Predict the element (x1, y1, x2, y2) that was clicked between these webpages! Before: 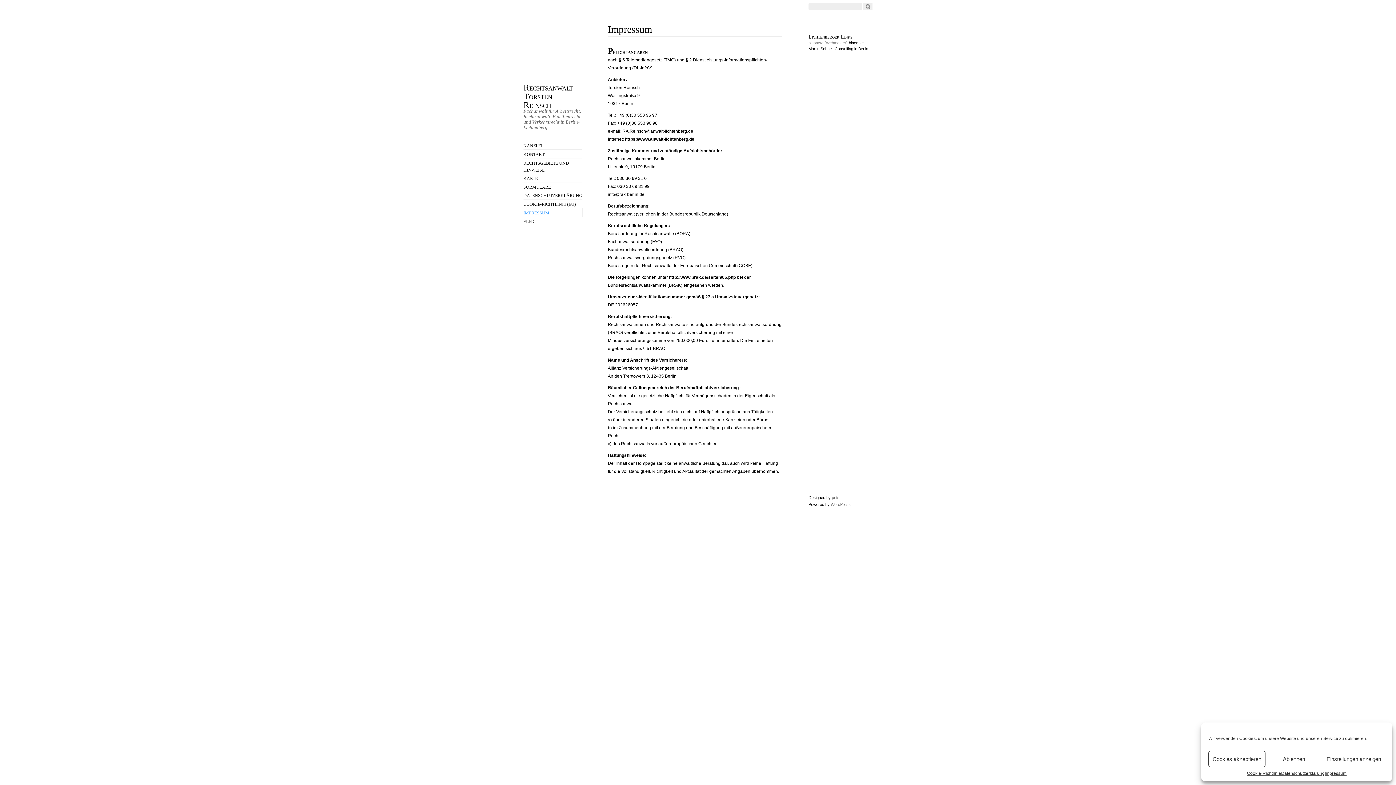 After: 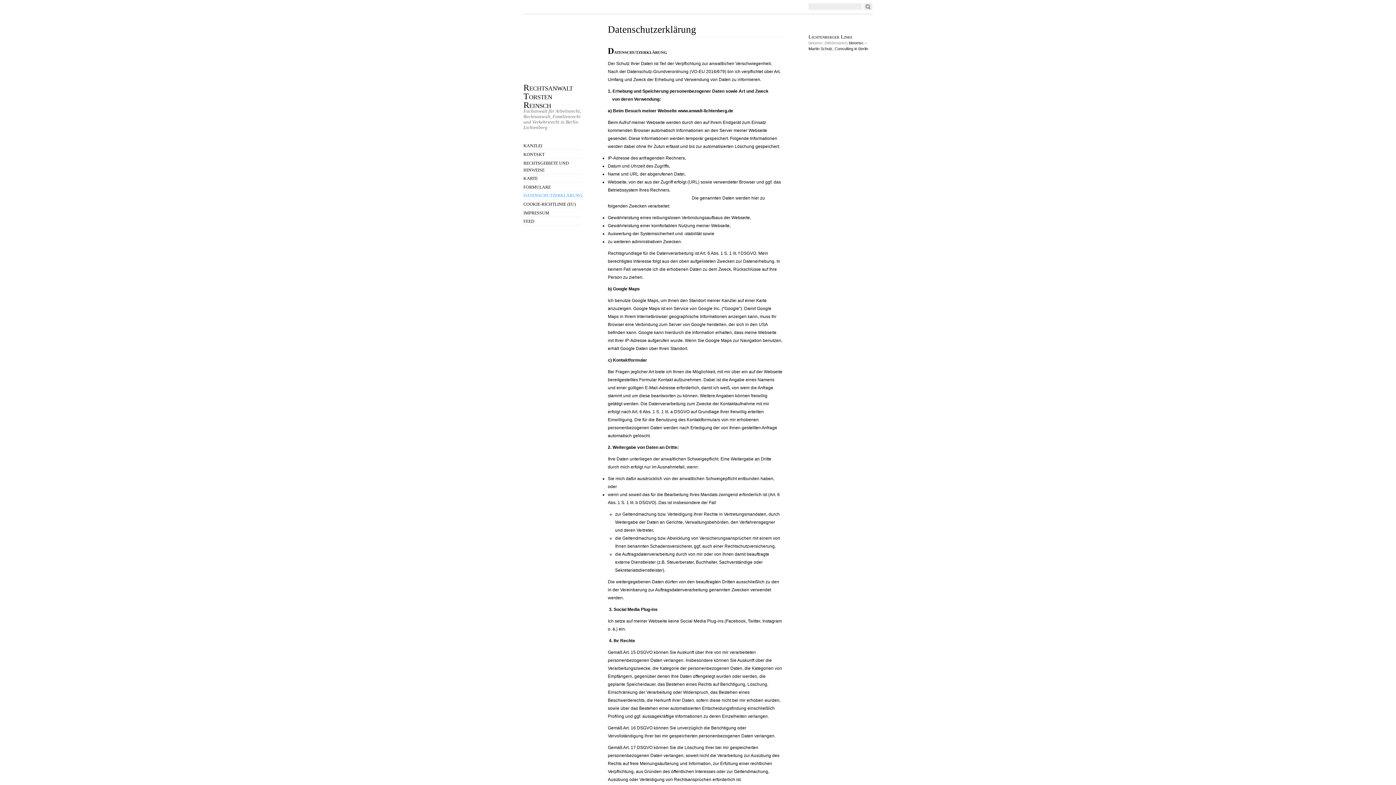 Action: label: Datenschutzerklärung bbox: (1281, 771, 1325, 776)